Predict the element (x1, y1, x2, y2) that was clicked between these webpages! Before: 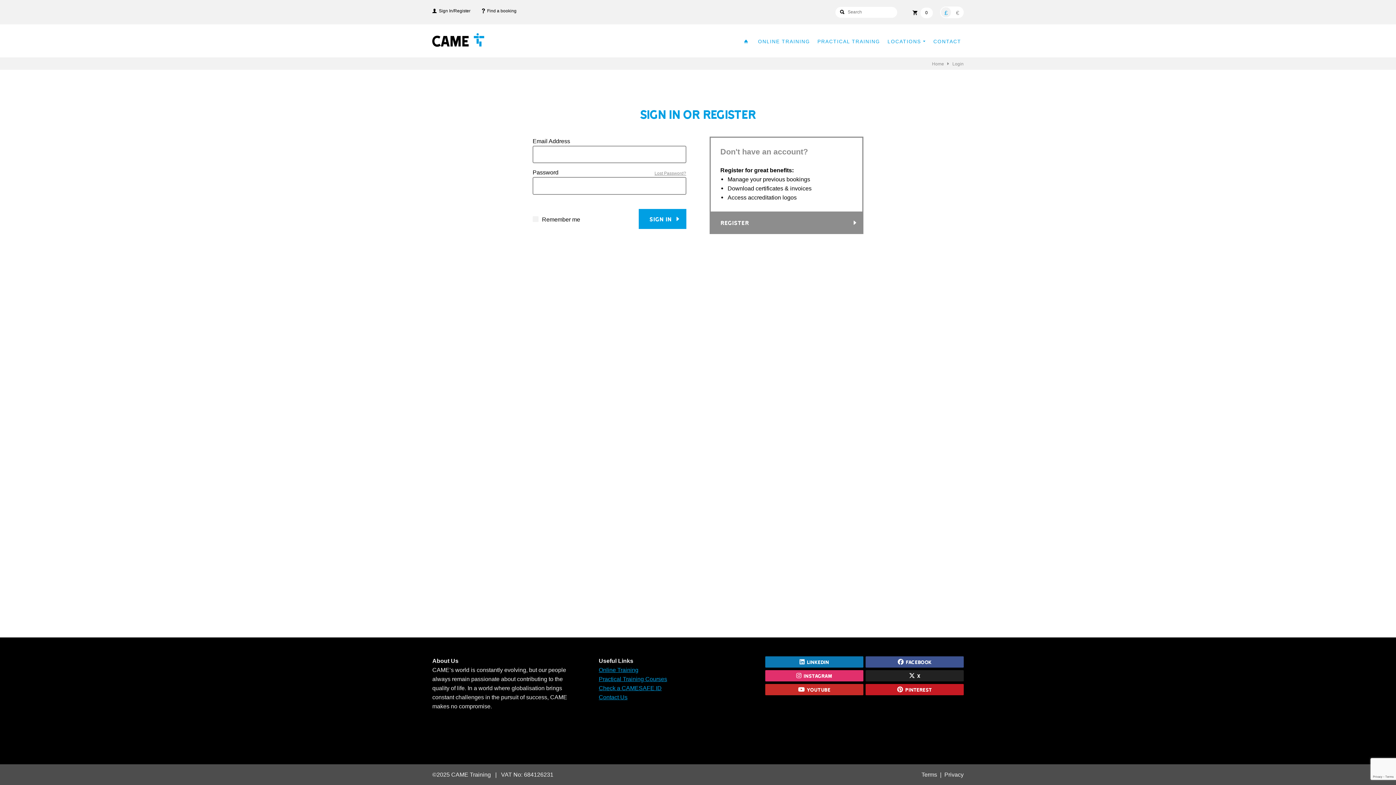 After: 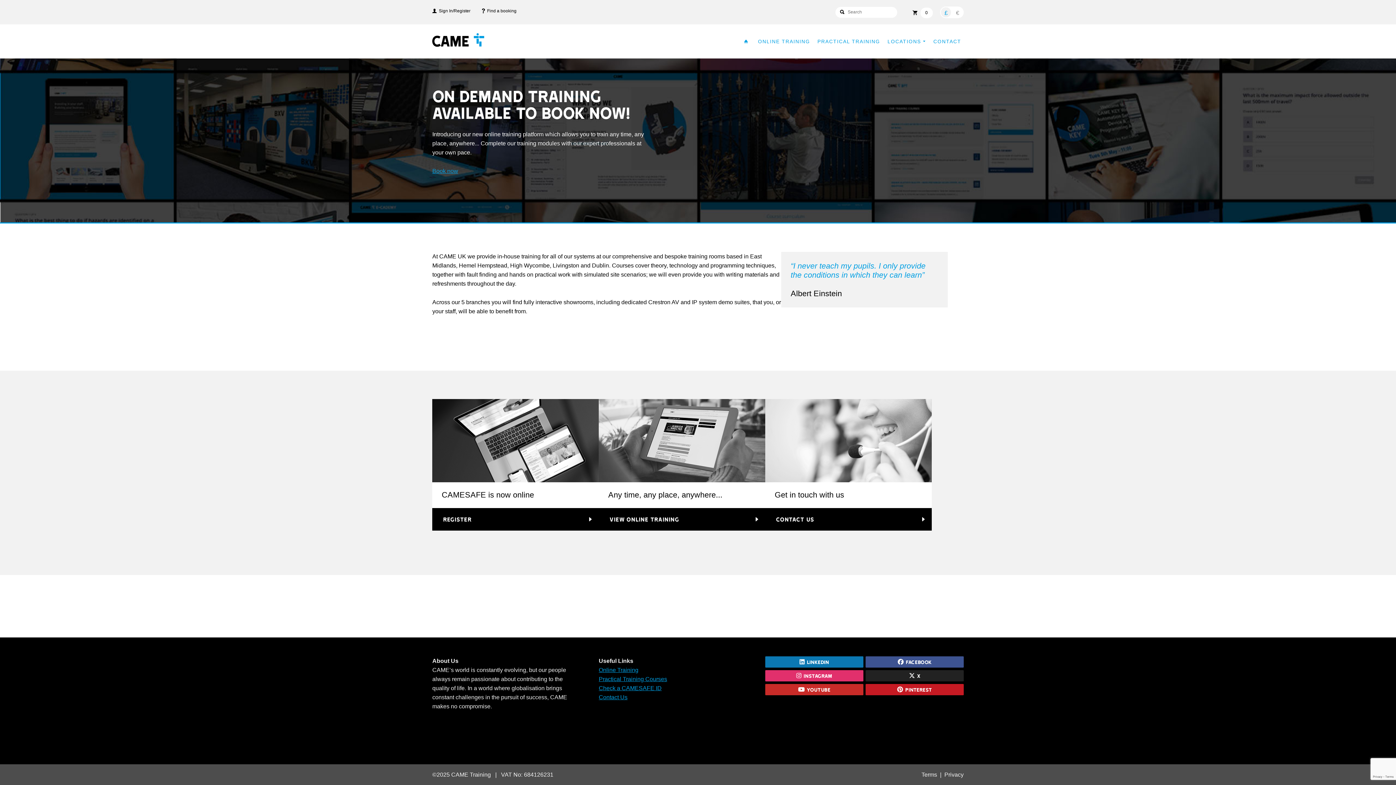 Action: bbox: (432, 33, 484, 49)